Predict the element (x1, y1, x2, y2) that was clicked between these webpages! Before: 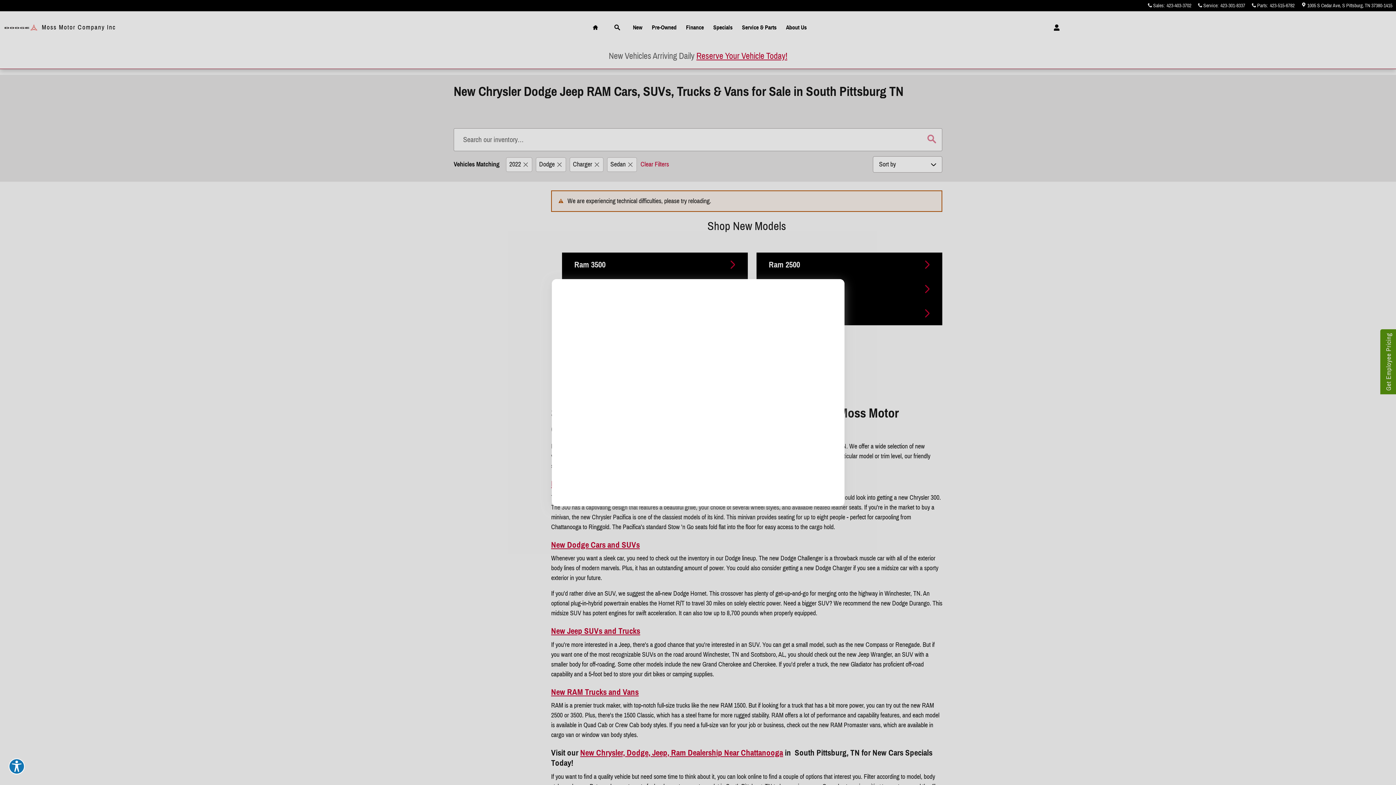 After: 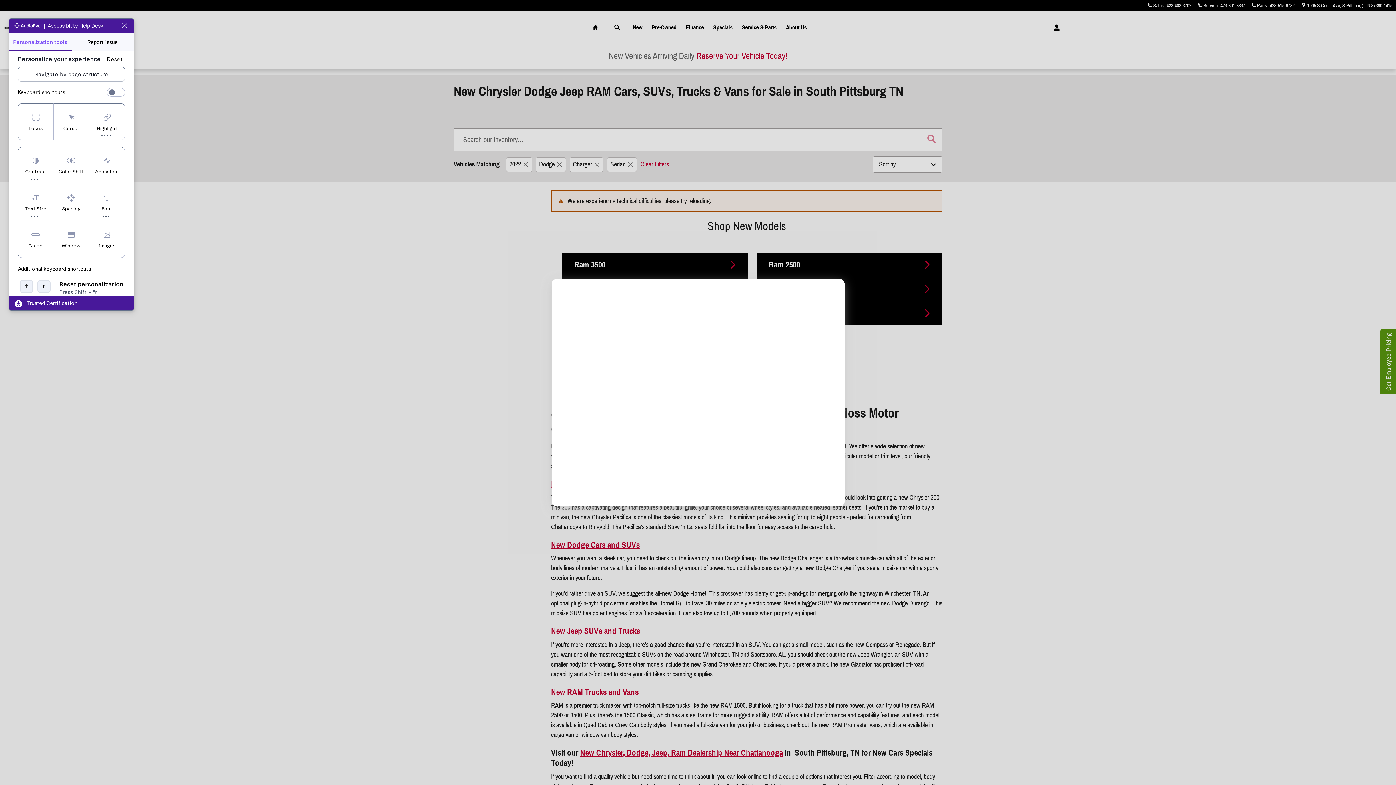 Action: bbox: (8, 758, 24, 774) label: Explore your accessibility options